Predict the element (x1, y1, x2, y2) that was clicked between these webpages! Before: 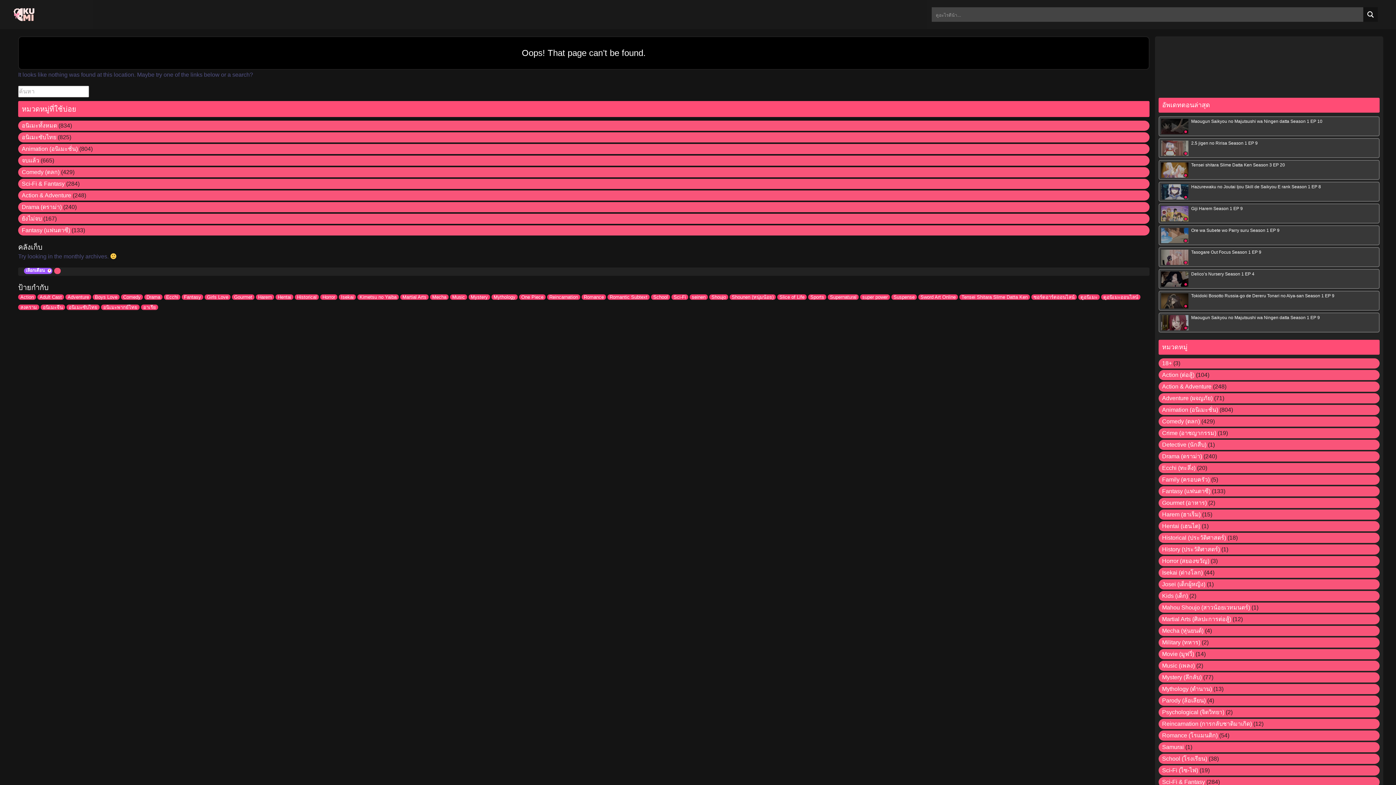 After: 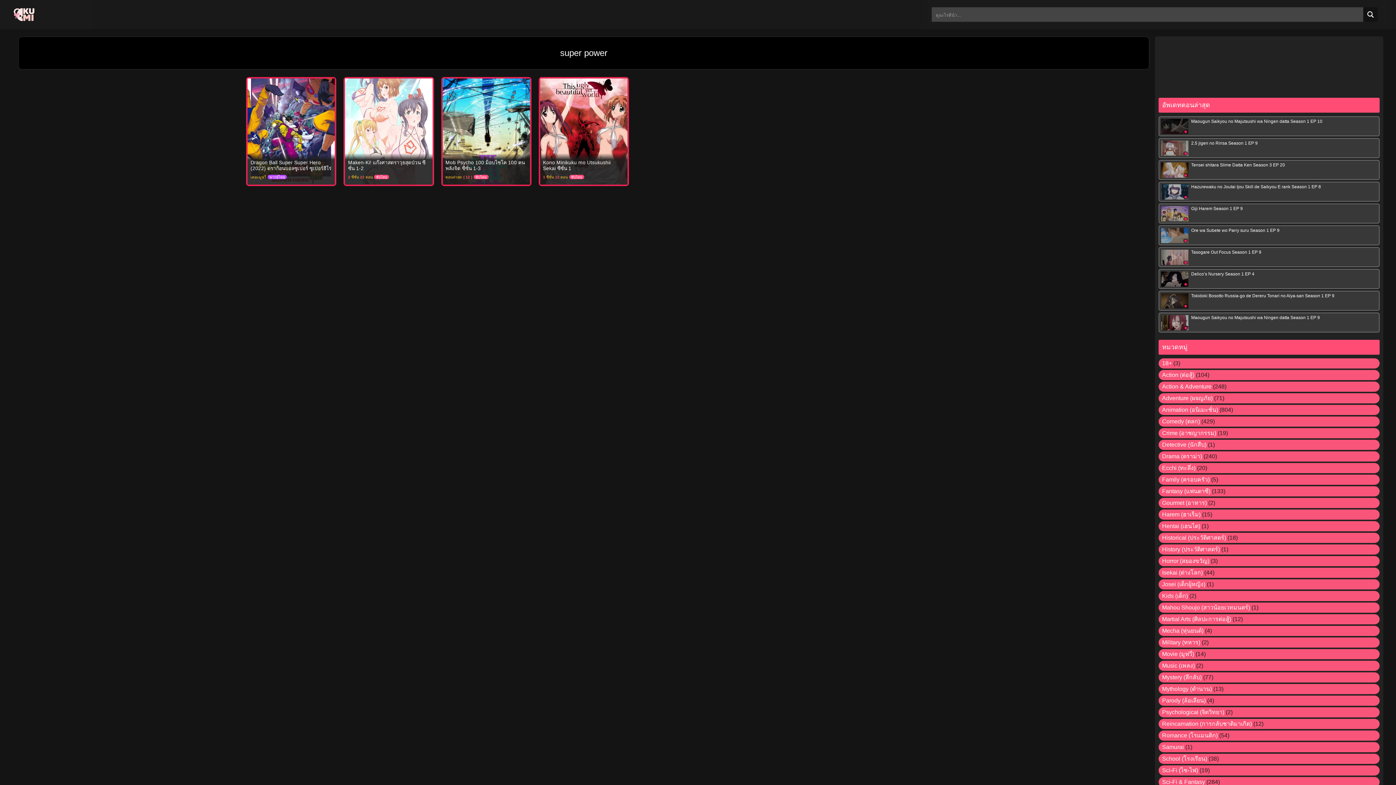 Action: bbox: (860, 294, 890, 300) label: super power (4 รายการ)